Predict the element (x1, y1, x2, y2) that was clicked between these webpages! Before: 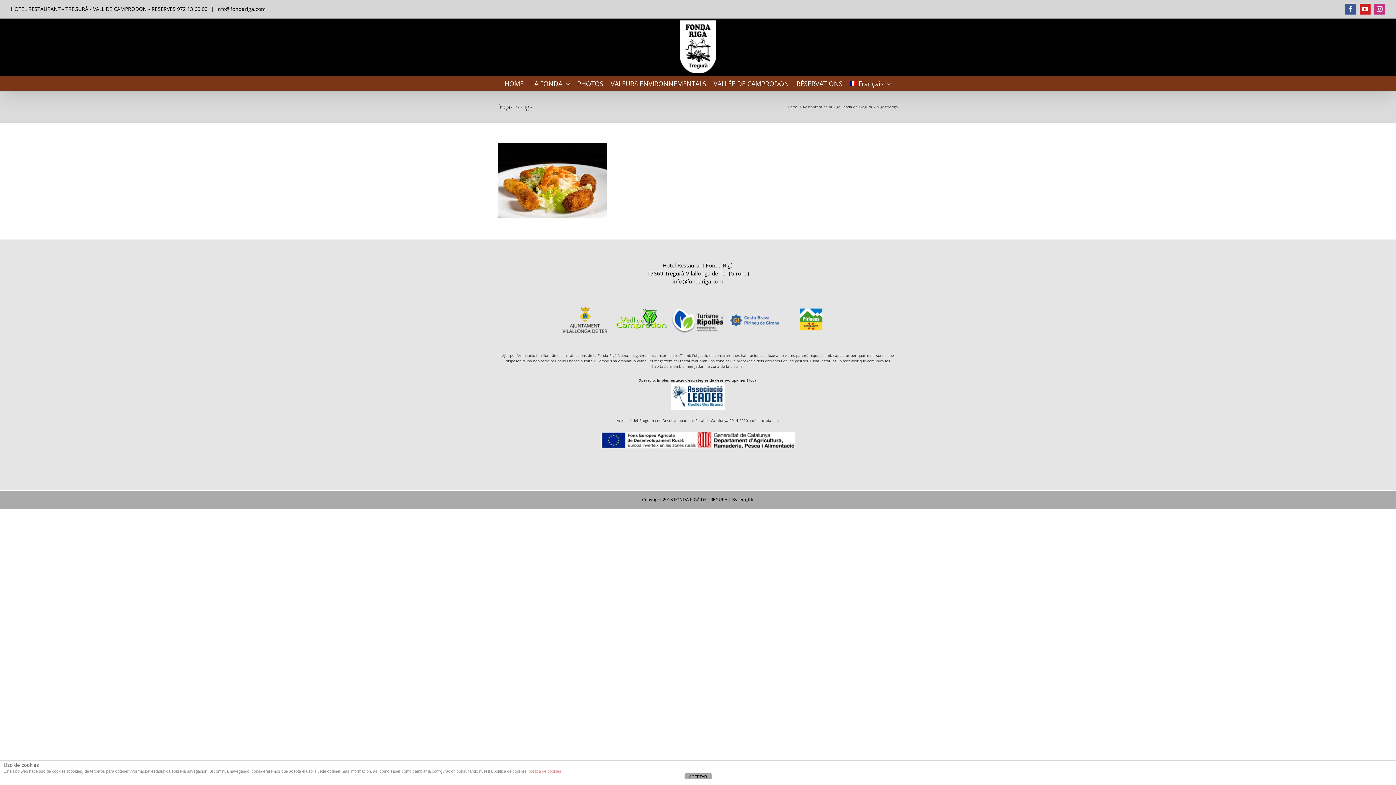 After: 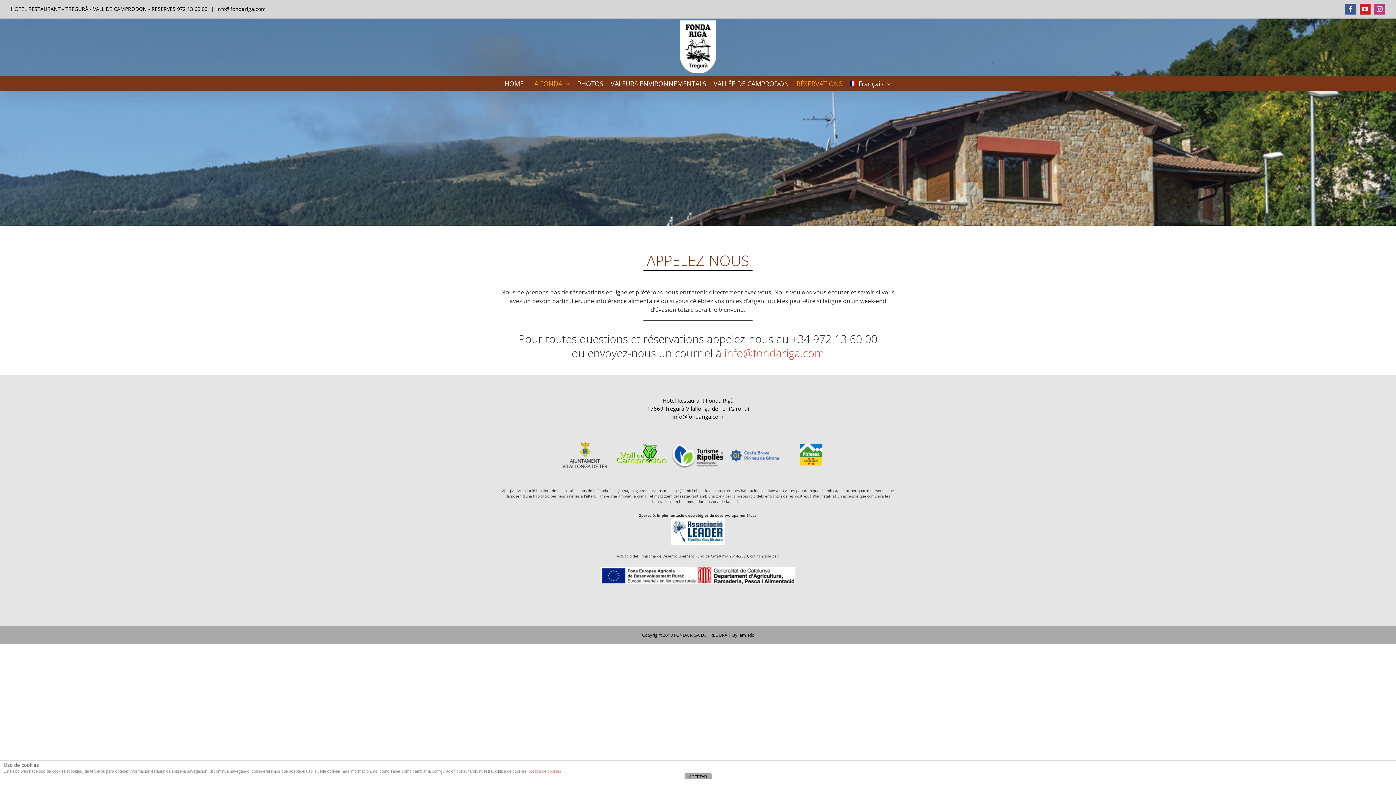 Action: bbox: (796, 75, 842, 90) label: RÉSERVATIONS